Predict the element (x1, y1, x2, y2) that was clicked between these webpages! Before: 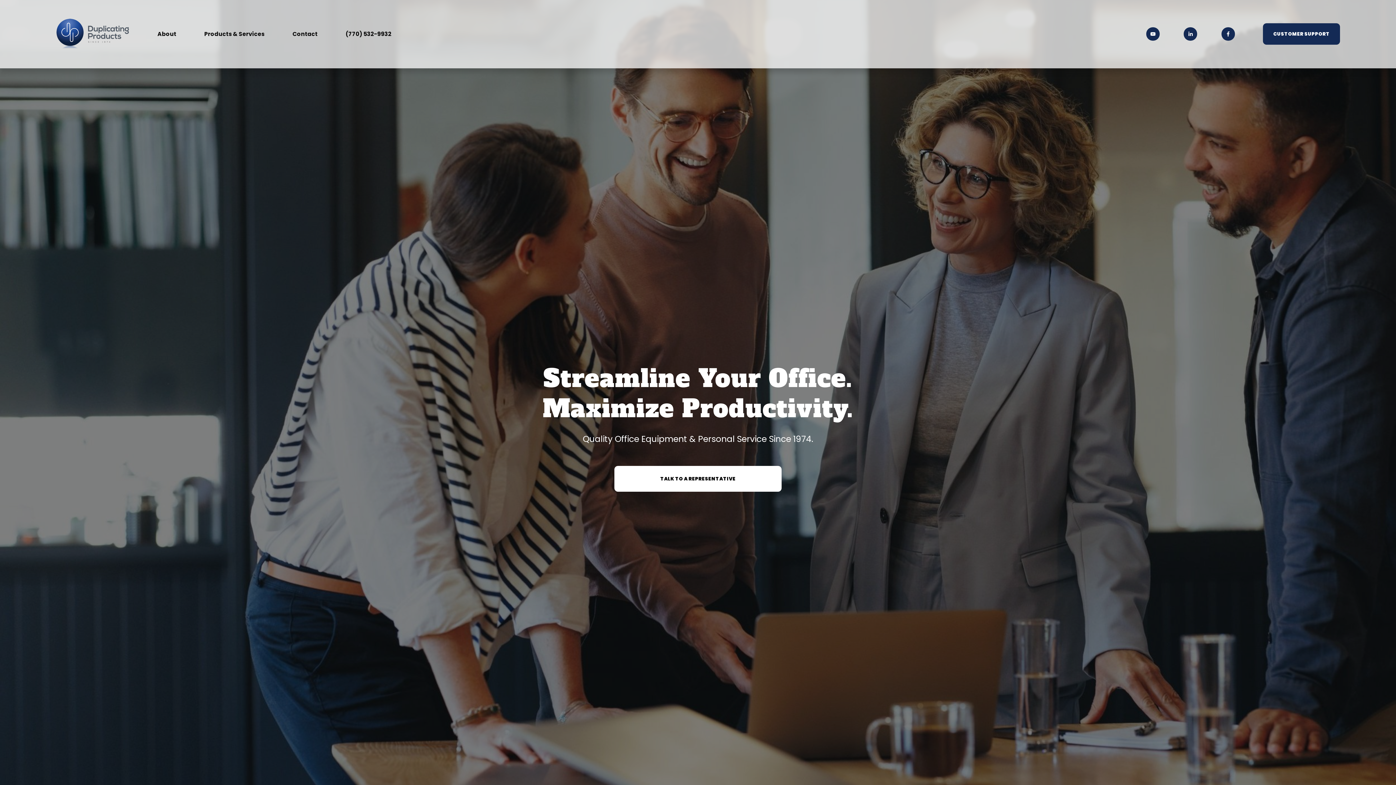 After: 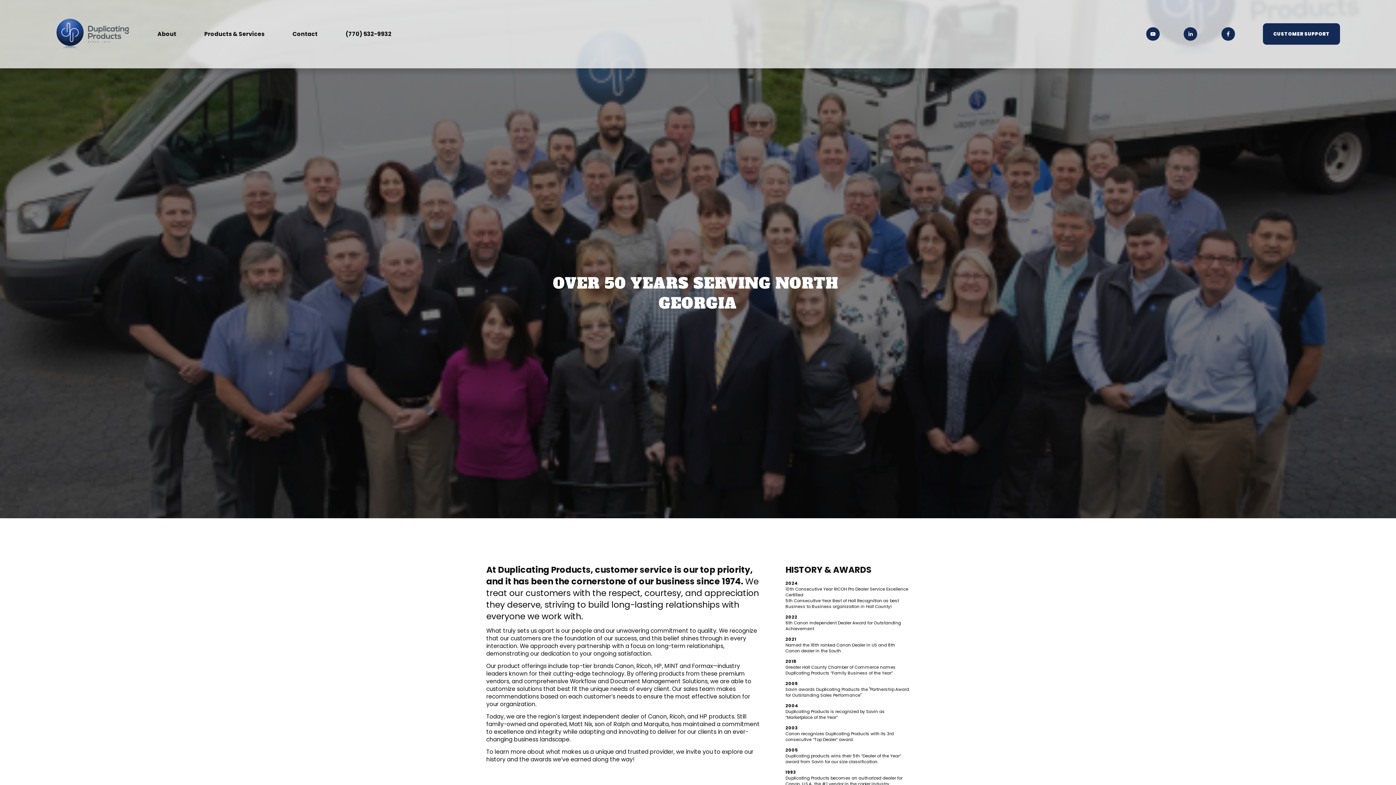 Action: bbox: (157, 29, 176, 38) label: About